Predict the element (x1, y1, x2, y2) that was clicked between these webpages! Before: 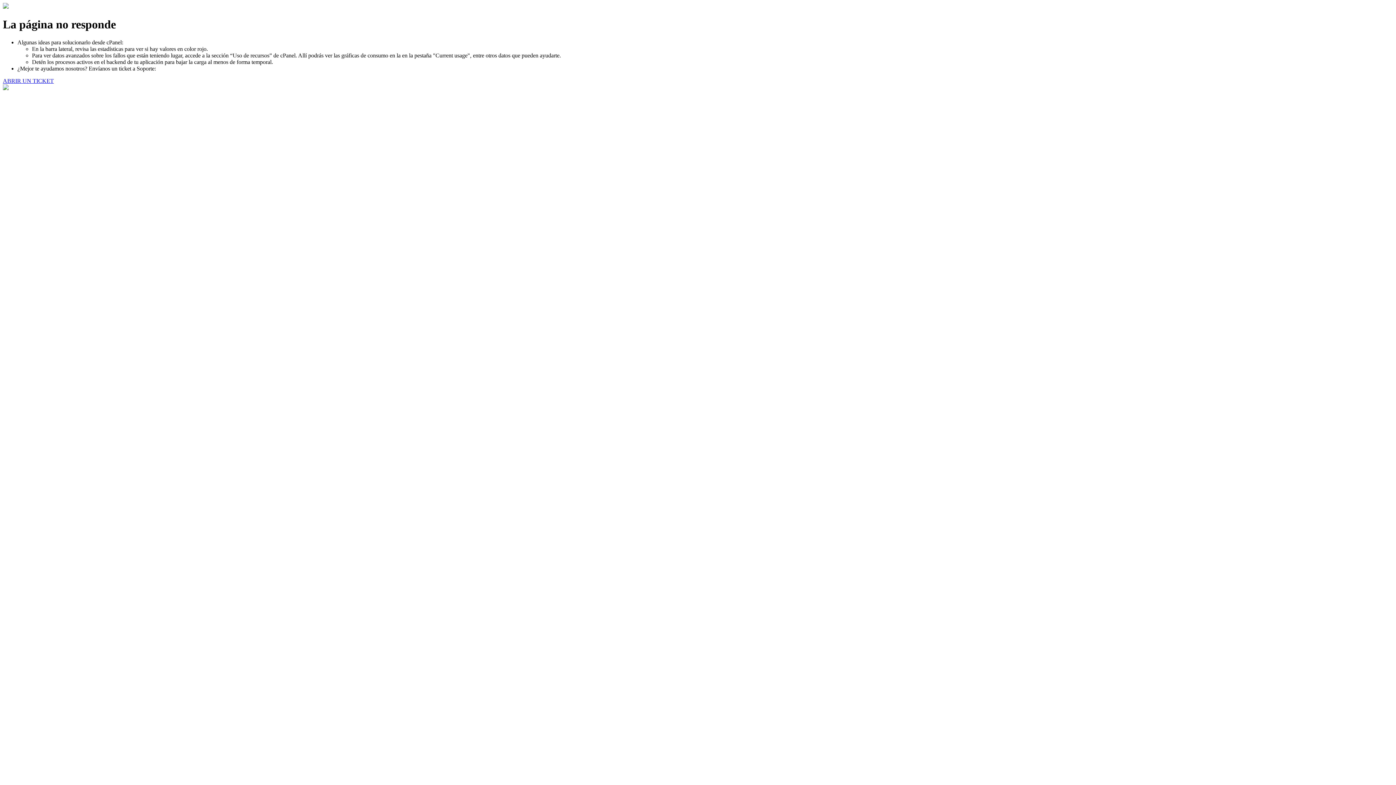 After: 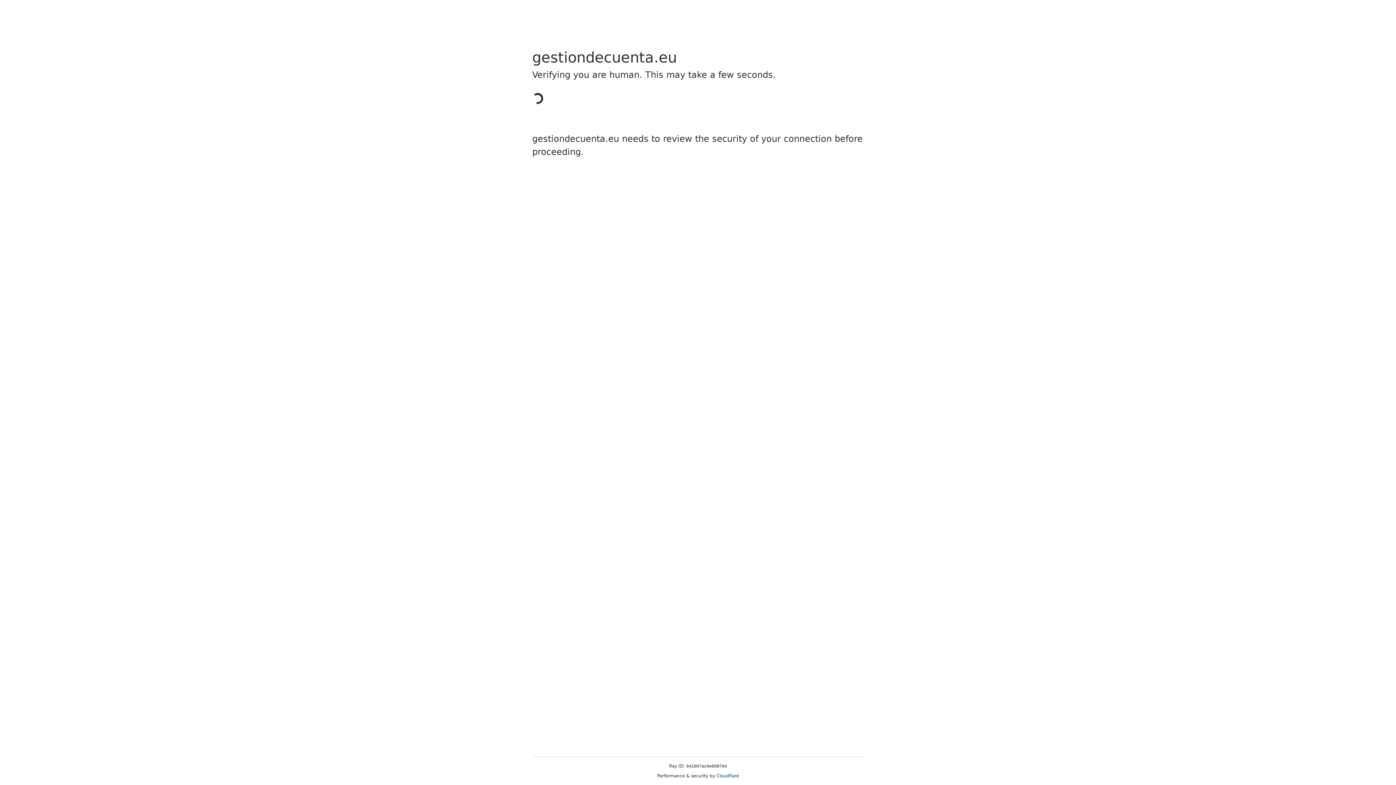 Action: label: ABRIR UN TICKET bbox: (2, 77, 53, 83)